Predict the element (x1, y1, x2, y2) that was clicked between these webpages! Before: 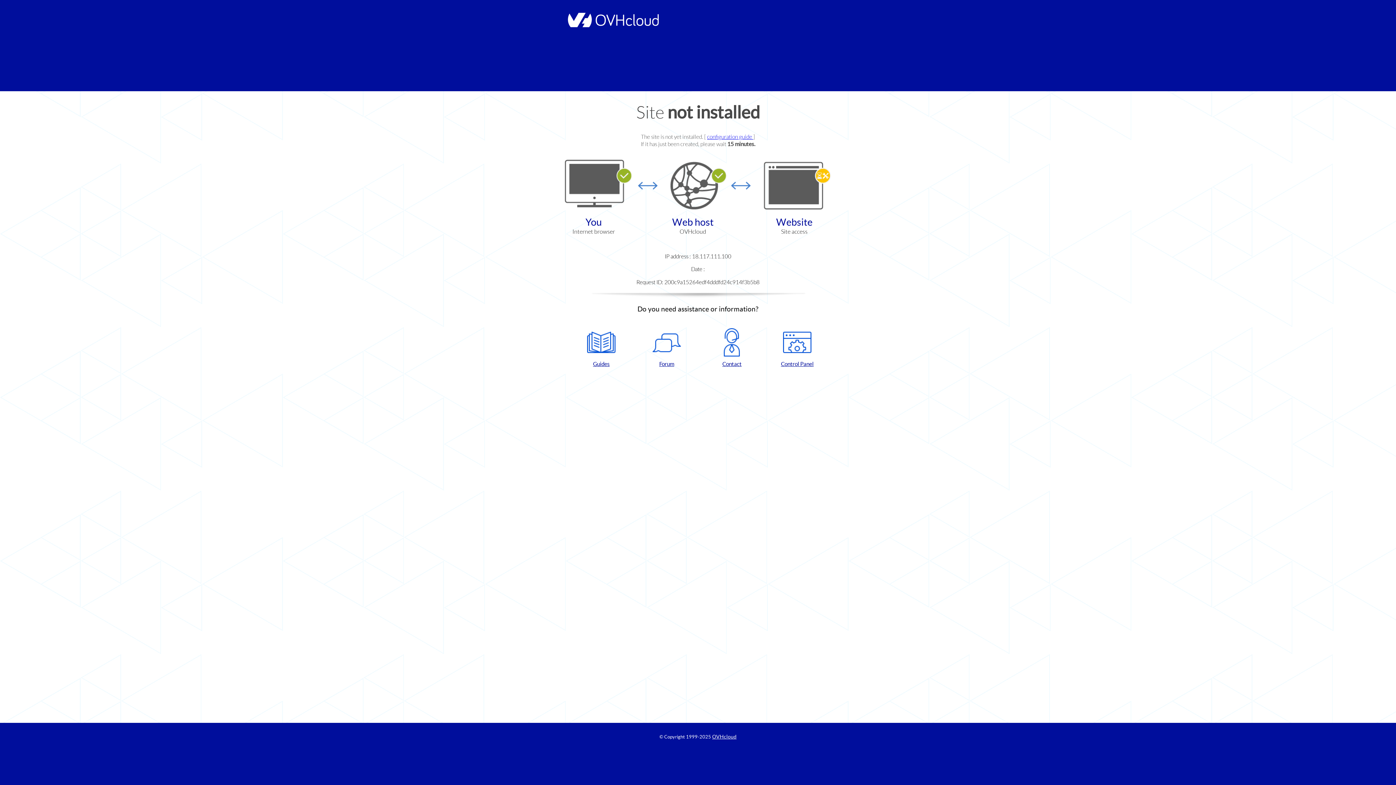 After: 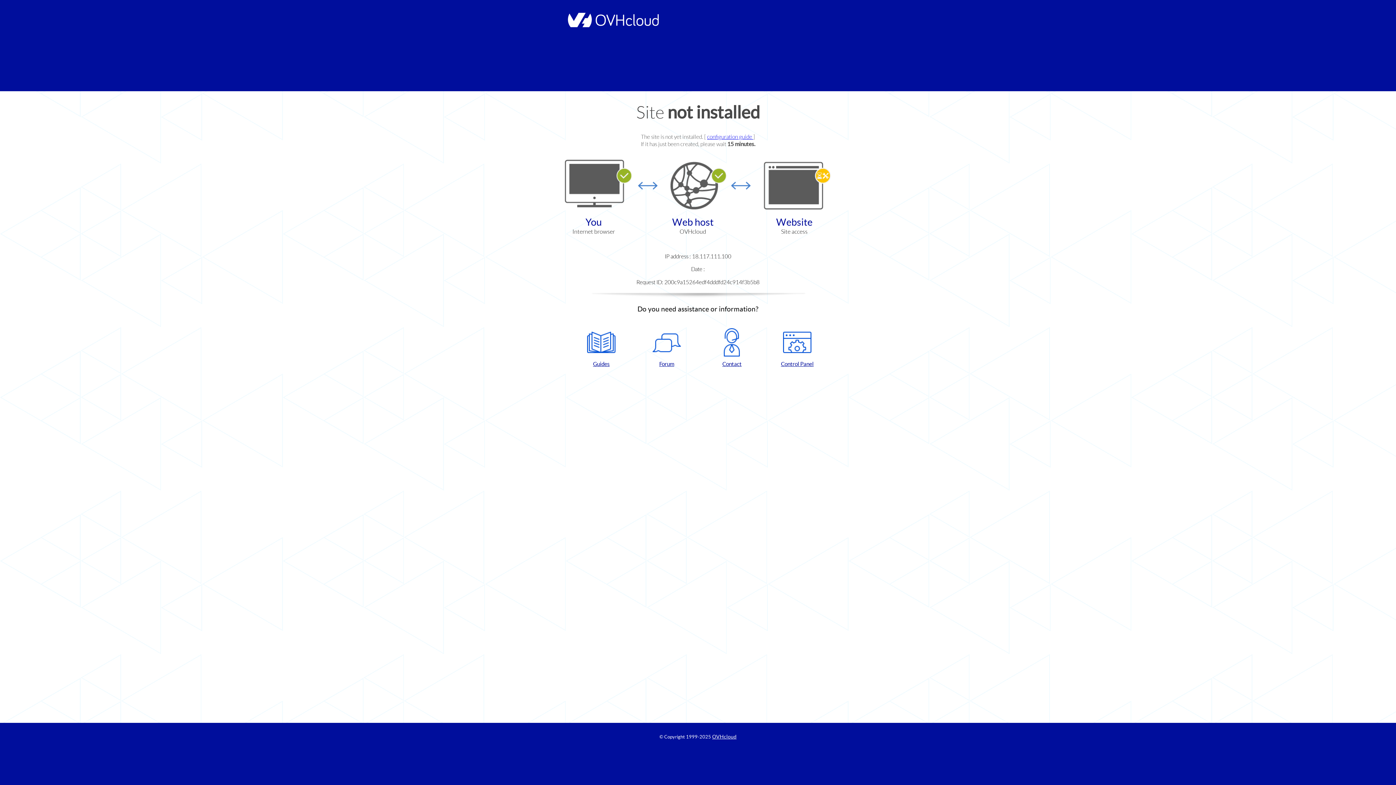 Action: label: Contact bbox: (702, 328, 761, 367)